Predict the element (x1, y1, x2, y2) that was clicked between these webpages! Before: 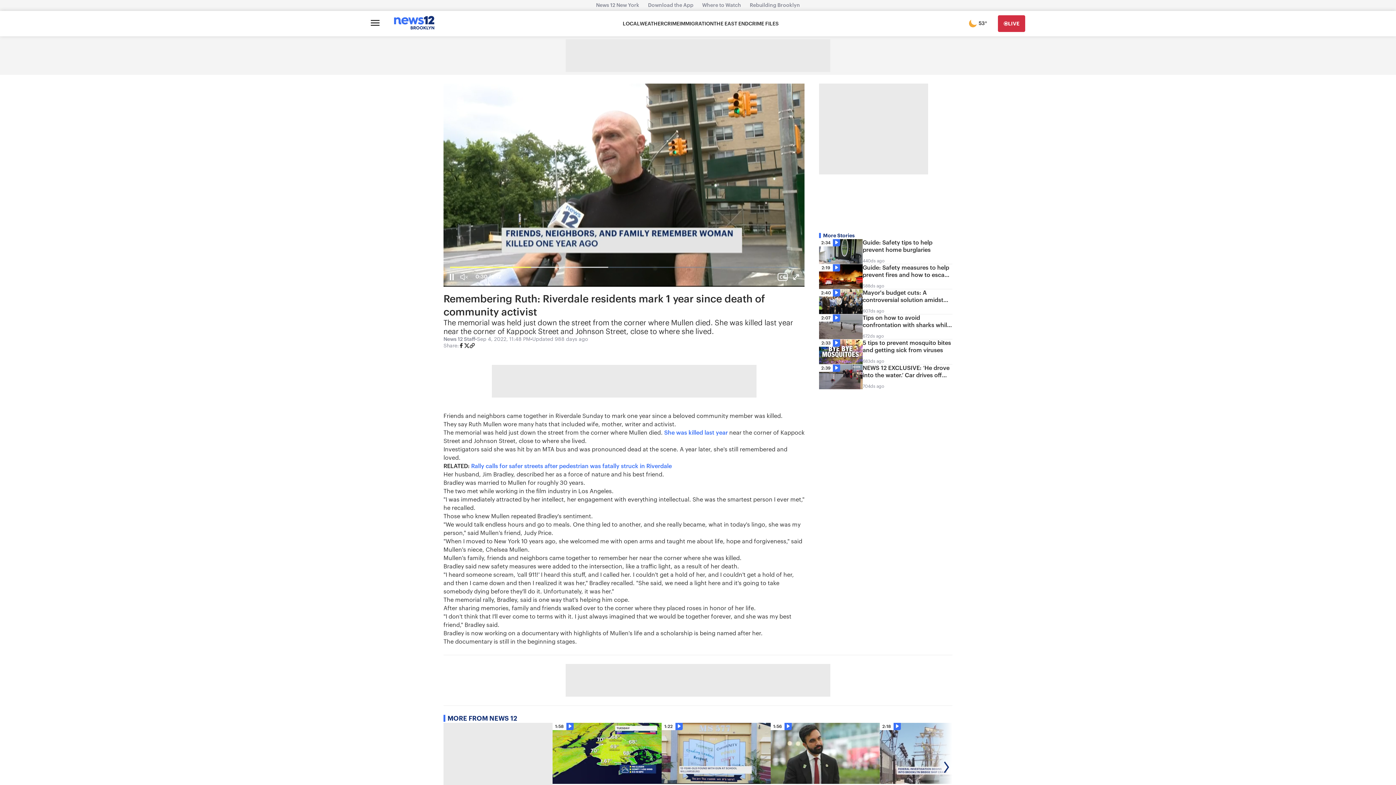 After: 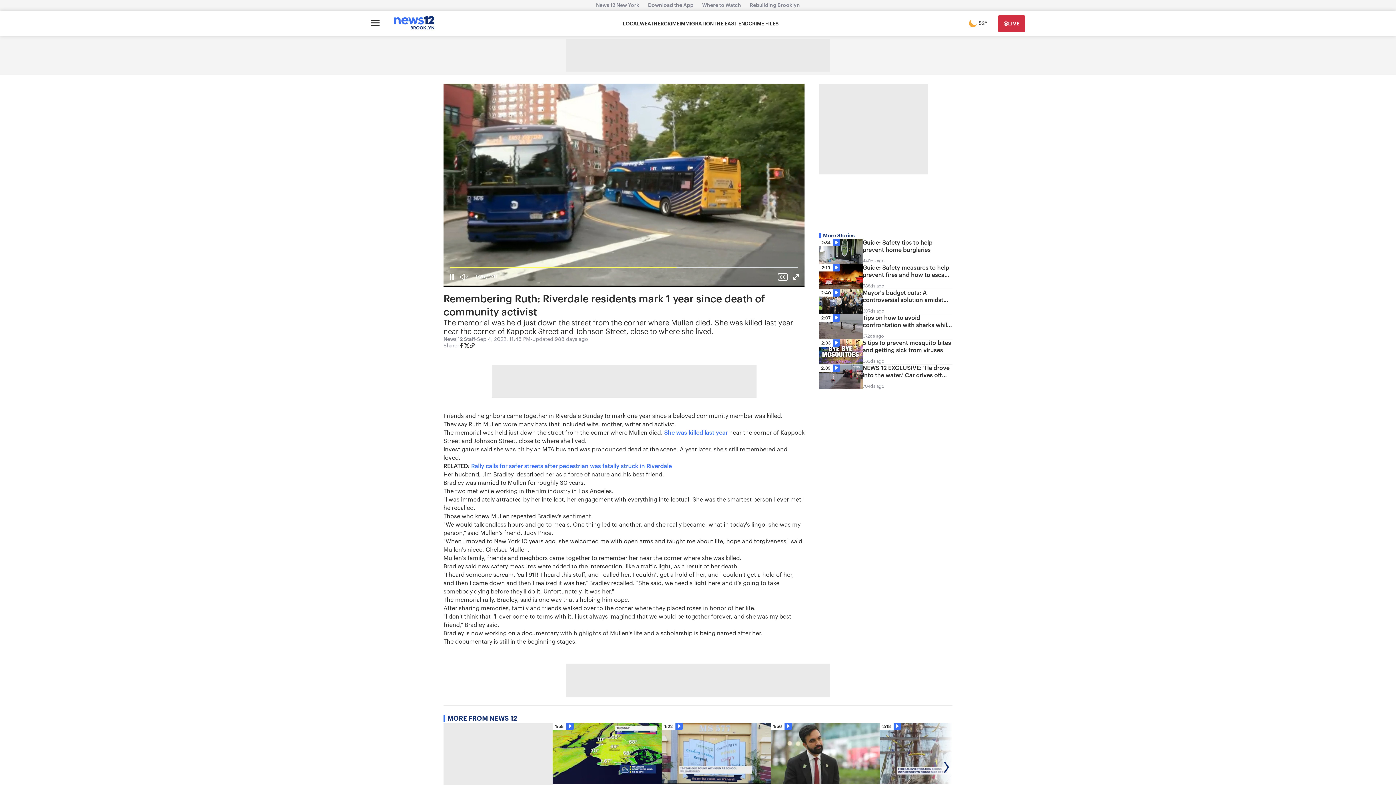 Action: bbox: (469, 342, 475, 350)